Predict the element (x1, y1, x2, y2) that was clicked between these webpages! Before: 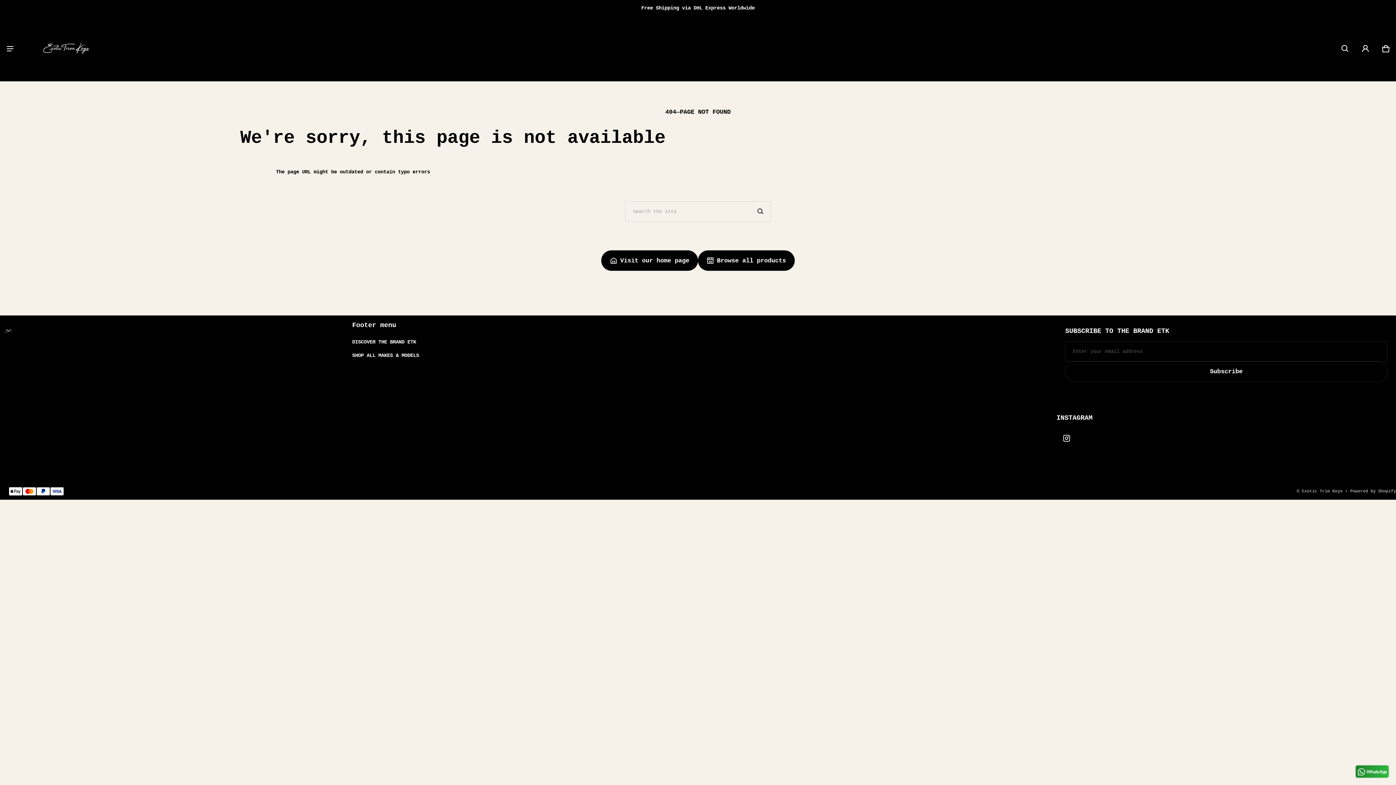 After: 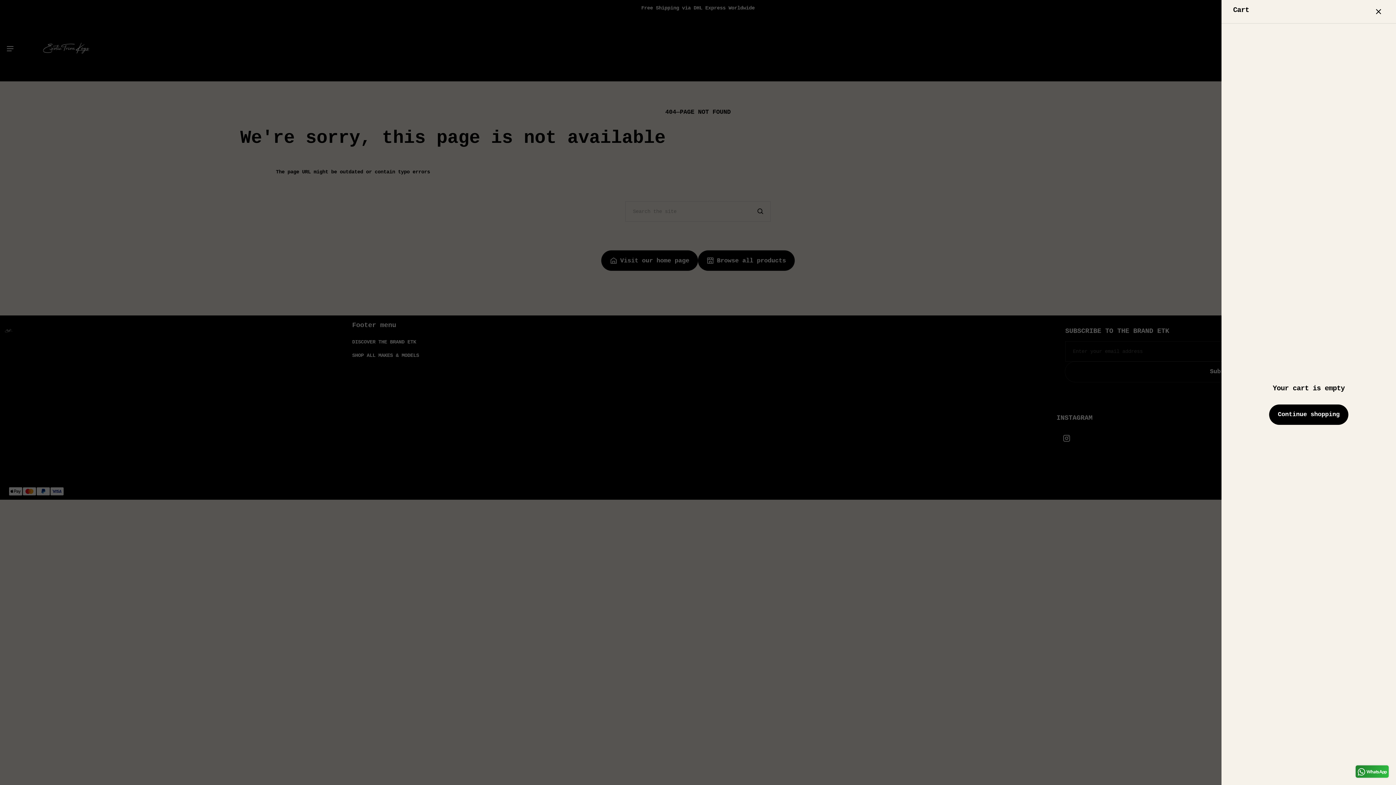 Action: bbox: (1376, 38, 1396, 58) label: Cart
0 items